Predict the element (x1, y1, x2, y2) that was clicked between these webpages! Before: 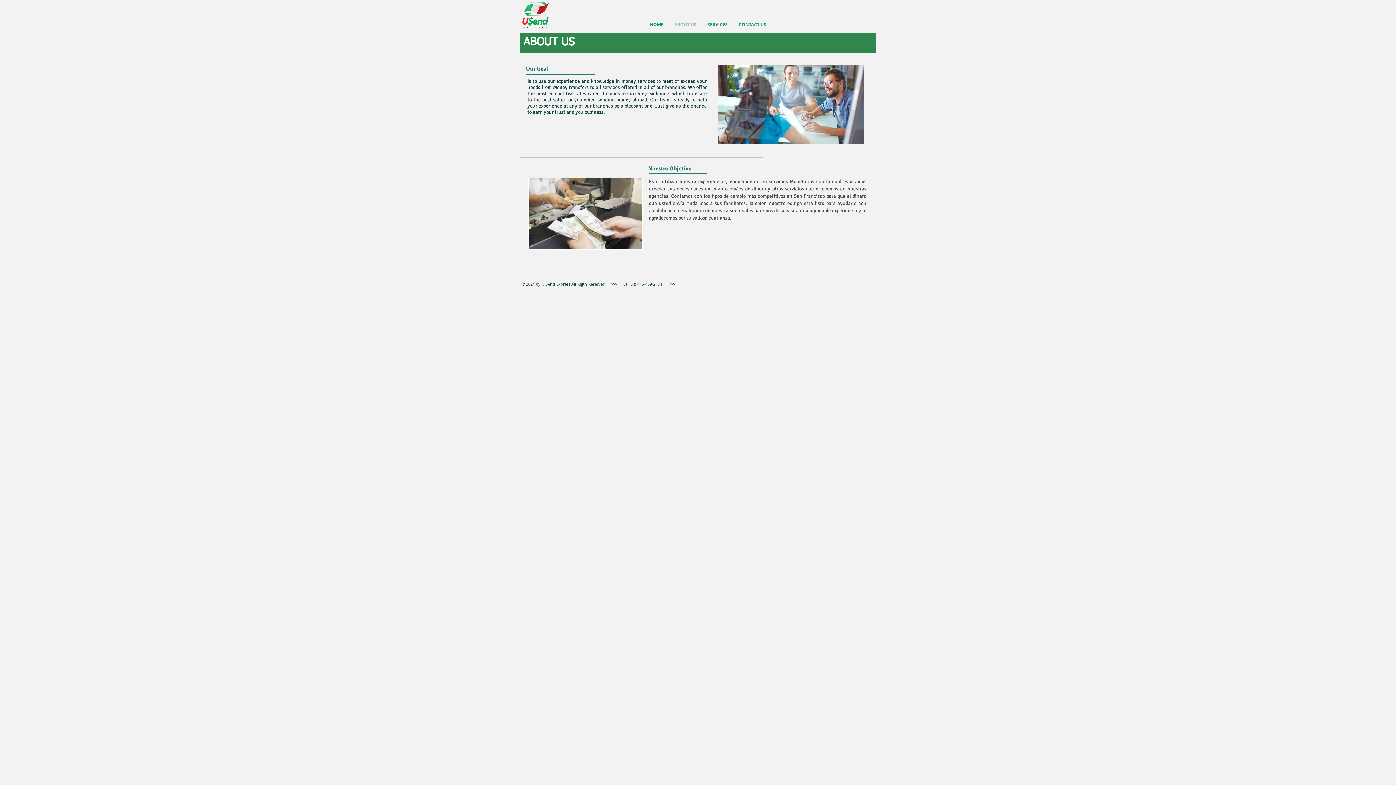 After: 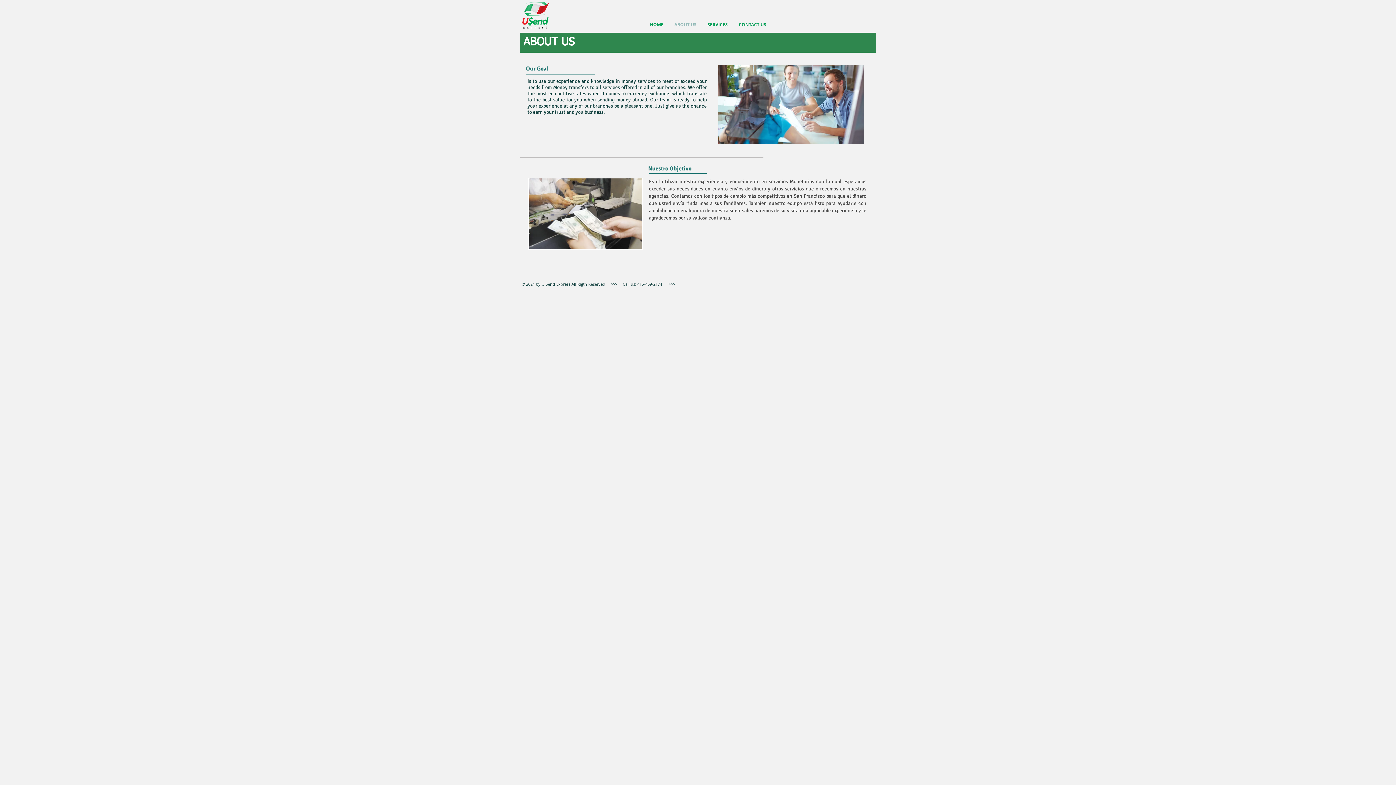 Action: bbox: (669, 18, 702, 30) label: ABOUT US